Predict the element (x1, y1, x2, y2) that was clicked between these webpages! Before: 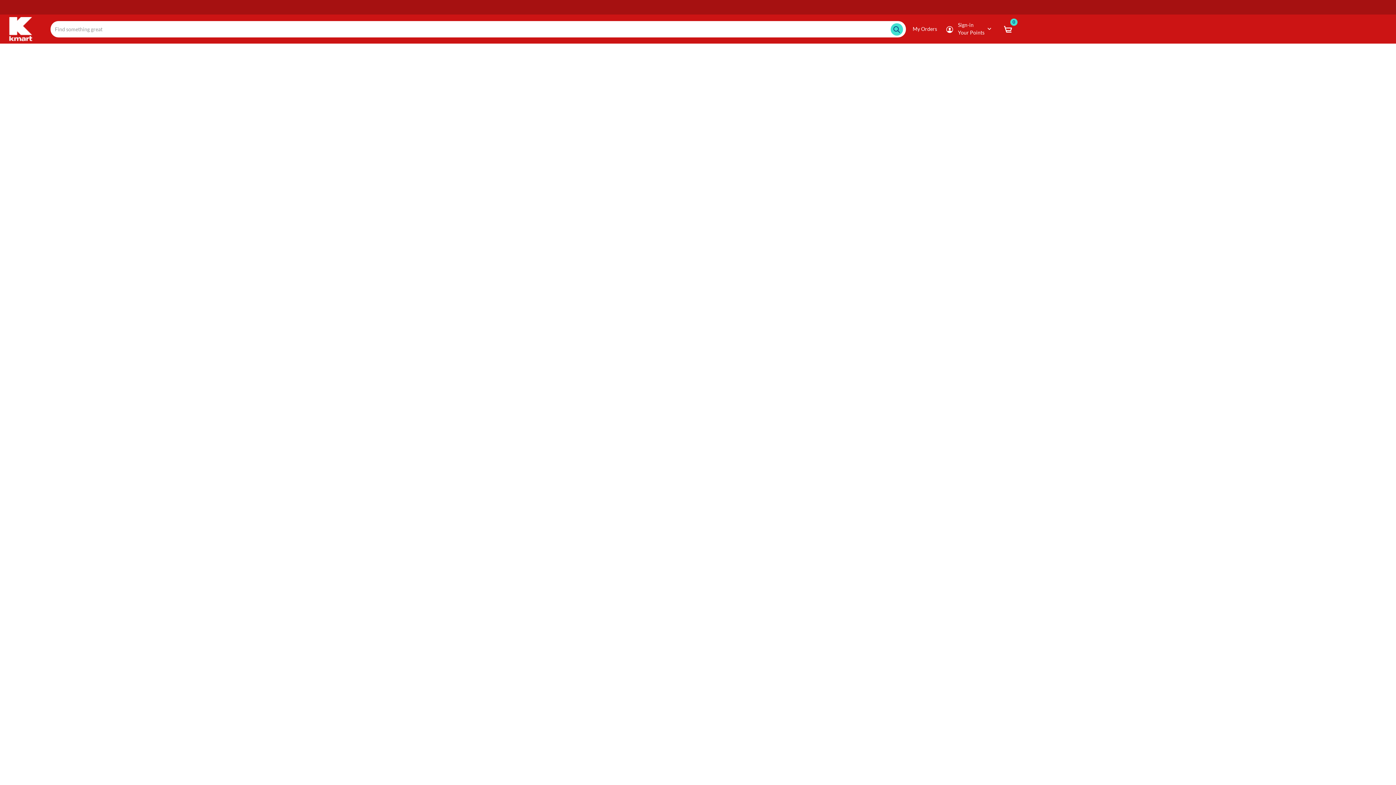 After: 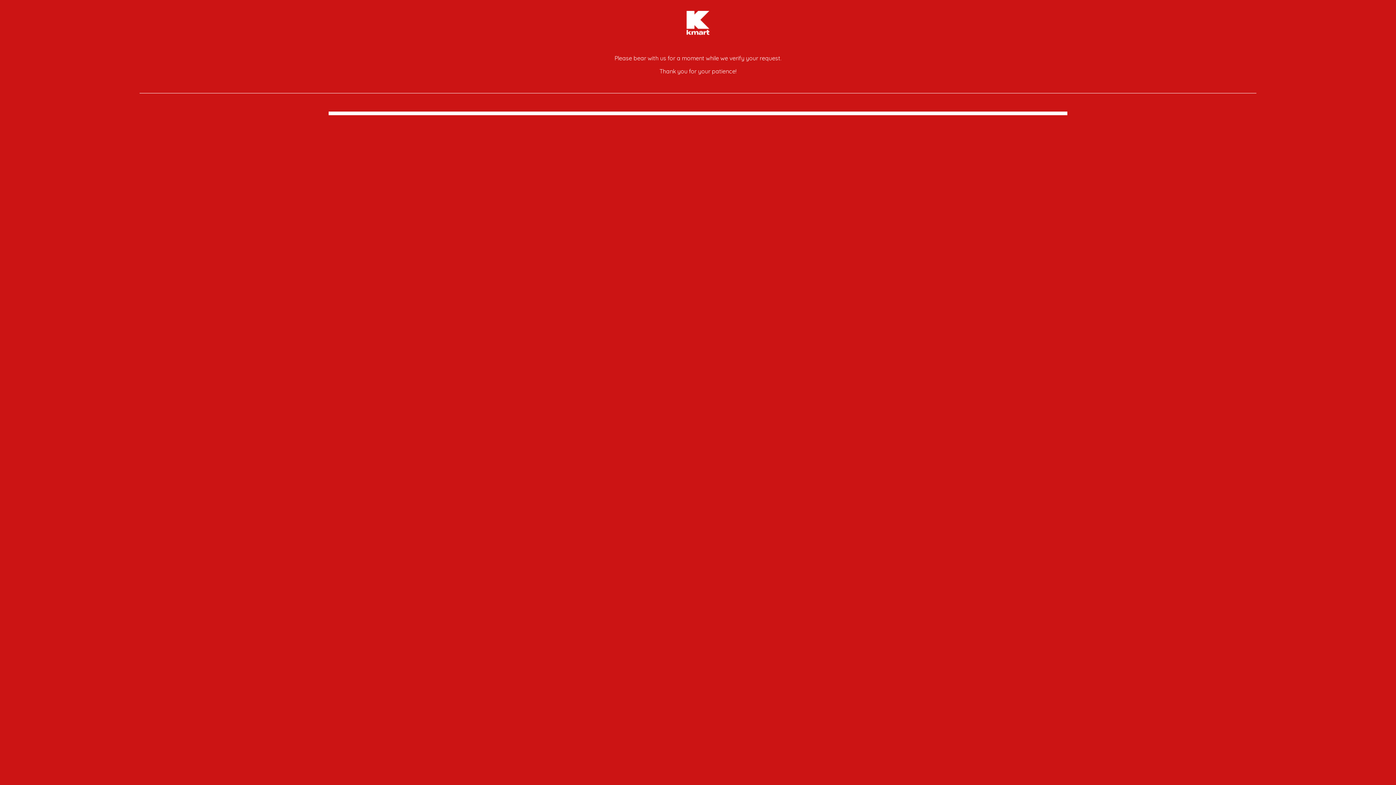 Action: bbox: (9, 25, 32, 31)